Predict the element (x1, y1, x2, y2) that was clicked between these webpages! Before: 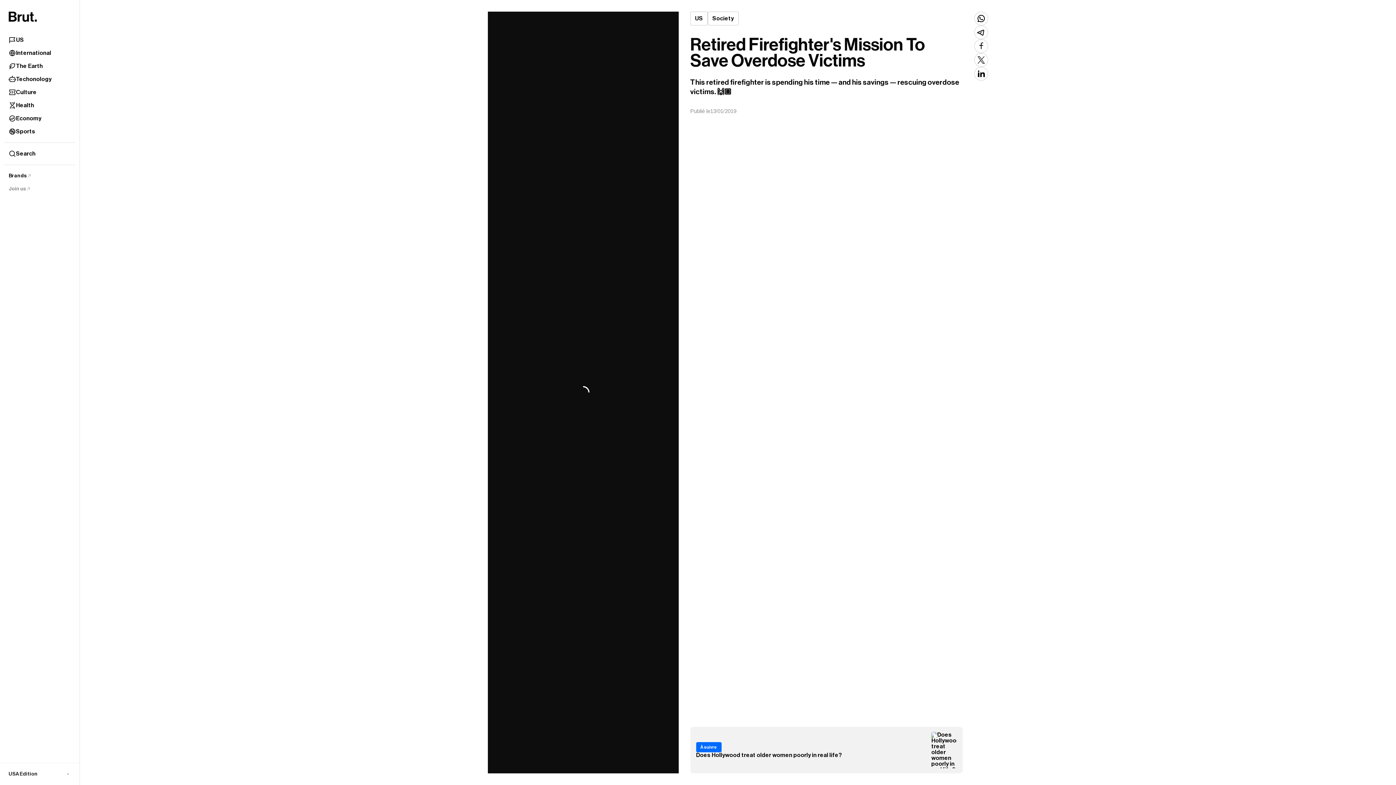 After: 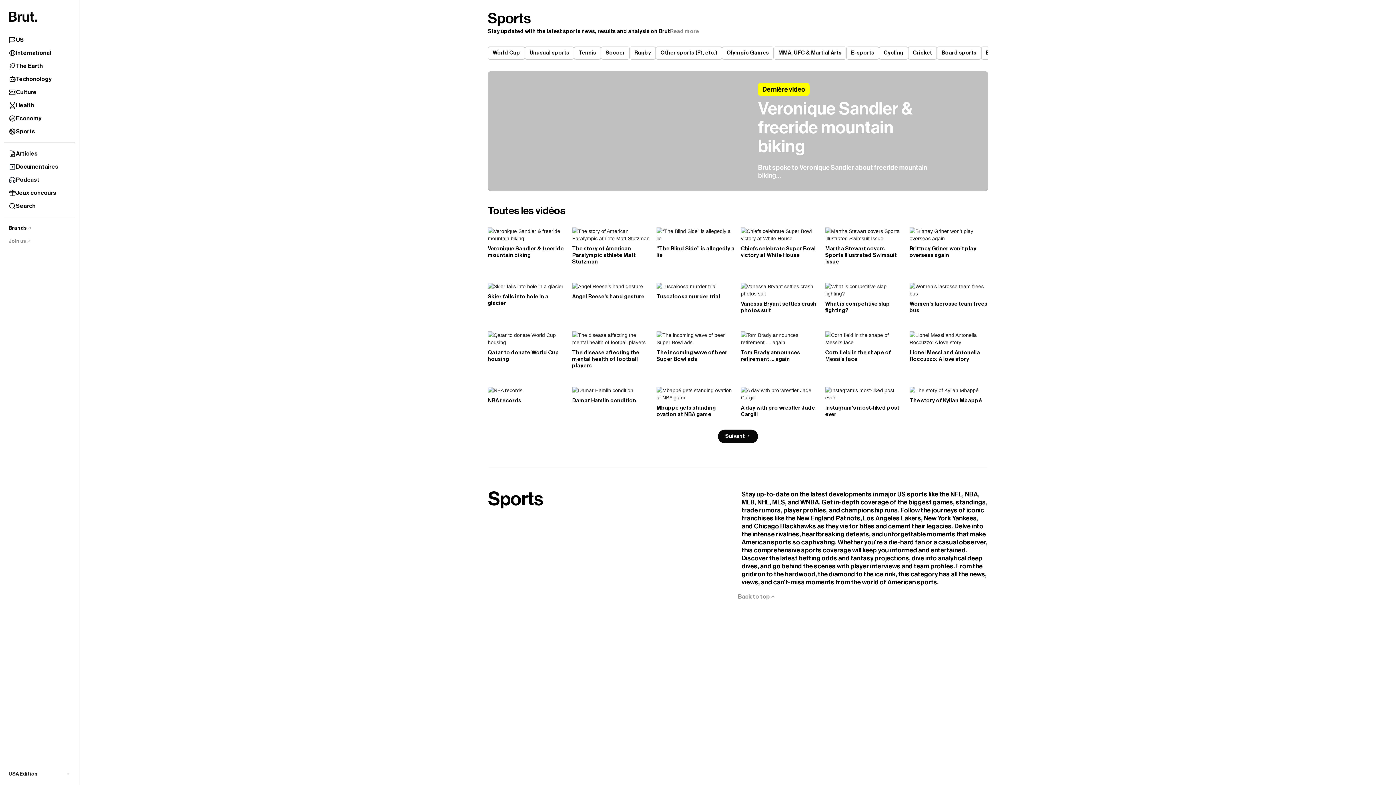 Action: label: Sports bbox: (4, 125, 75, 138)